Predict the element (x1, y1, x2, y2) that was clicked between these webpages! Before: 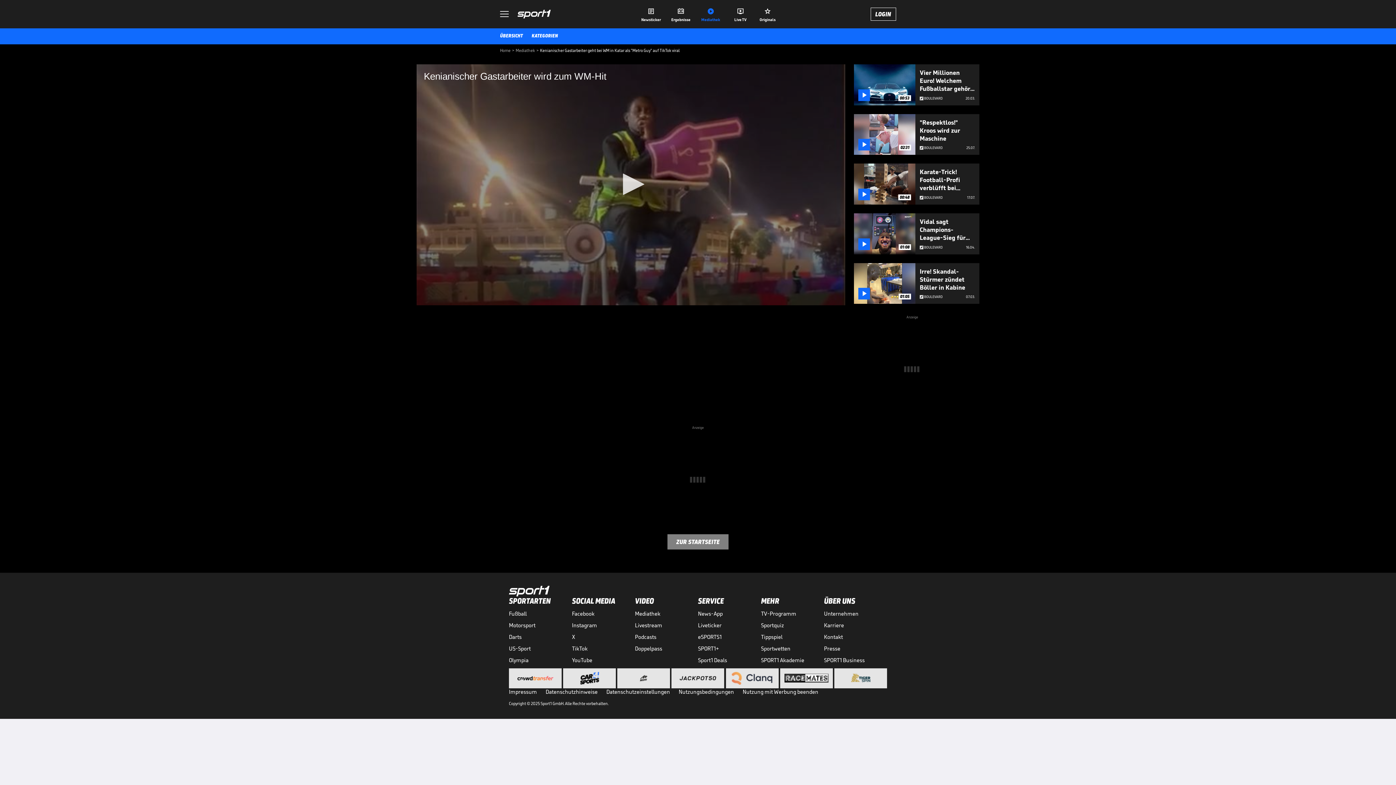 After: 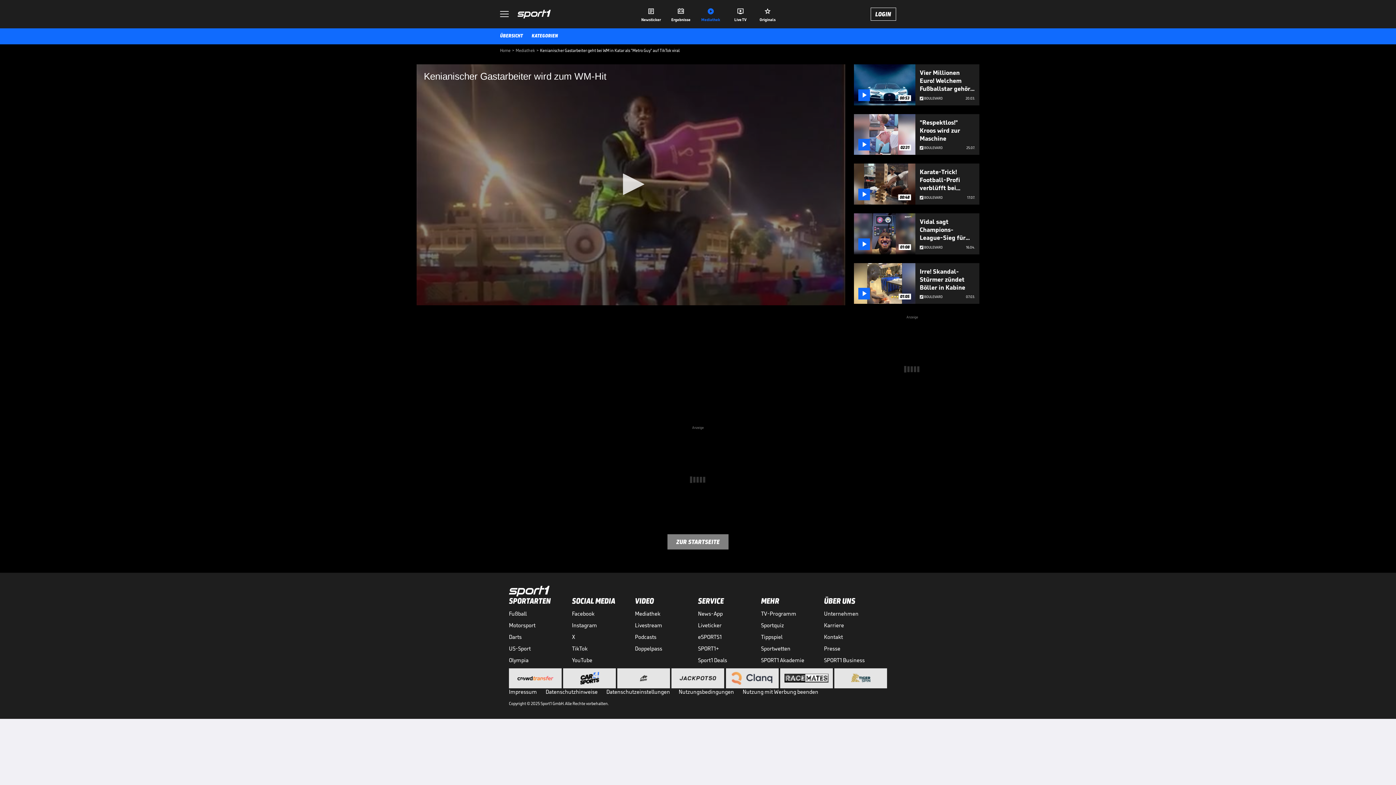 Action: bbox: (676, 672, 720, 684)